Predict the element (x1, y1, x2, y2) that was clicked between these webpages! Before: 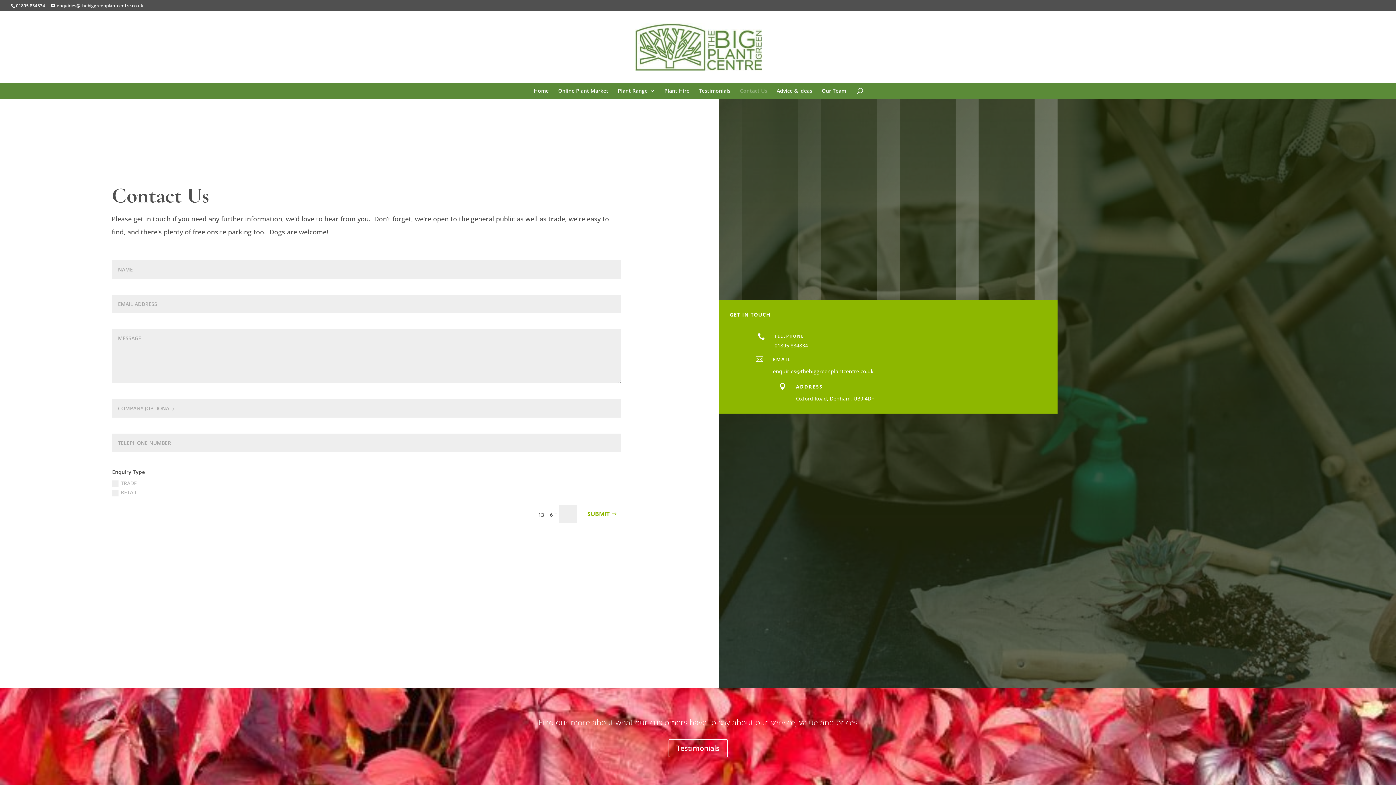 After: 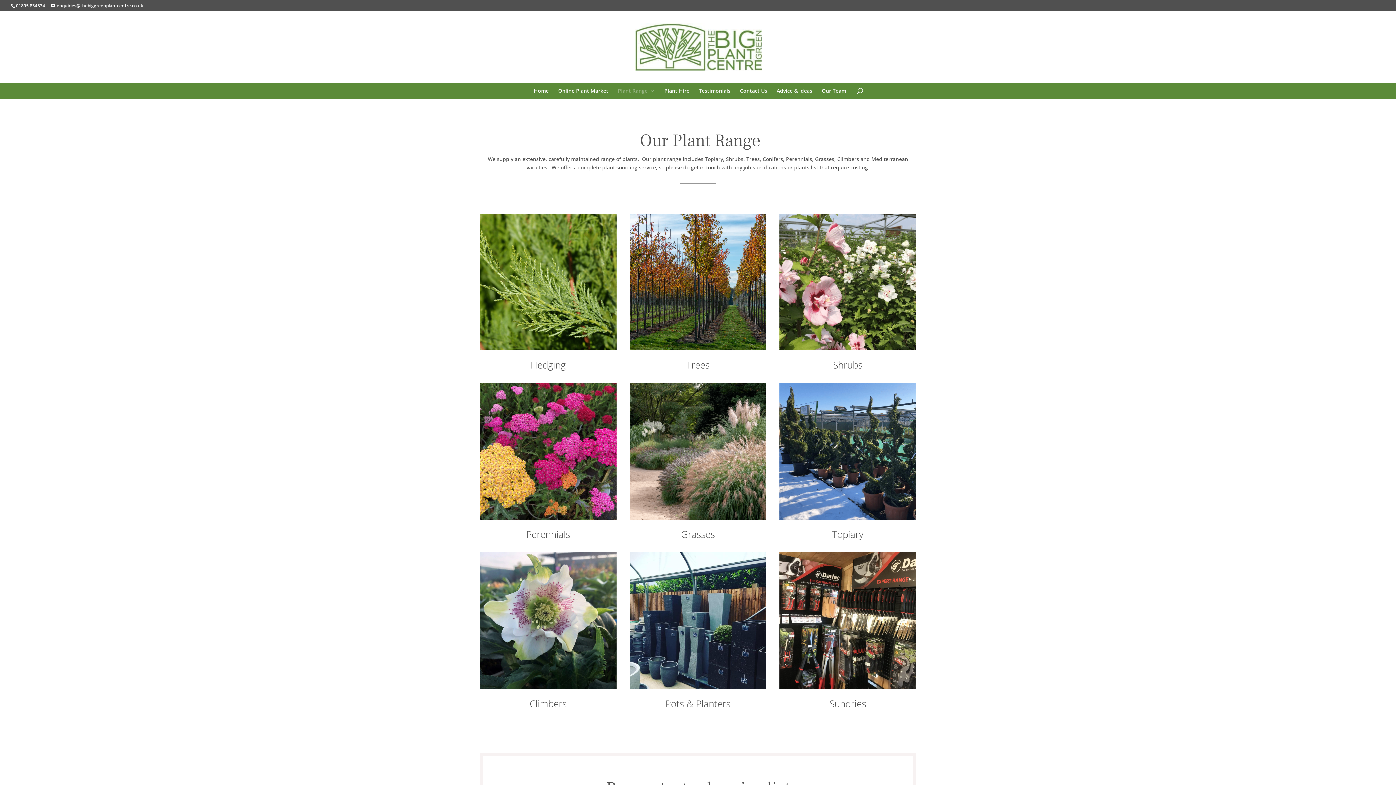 Action: label: Plant Range bbox: (618, 88, 655, 98)